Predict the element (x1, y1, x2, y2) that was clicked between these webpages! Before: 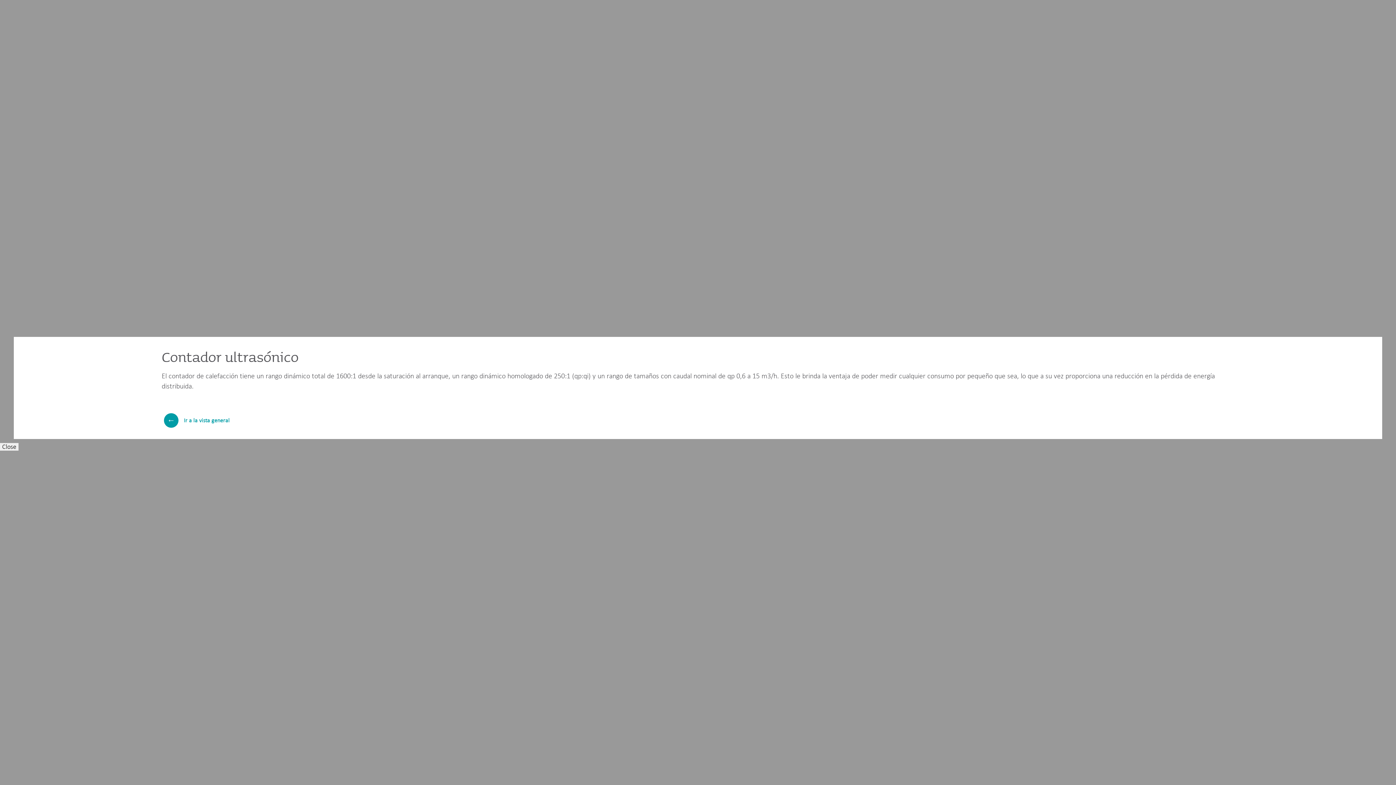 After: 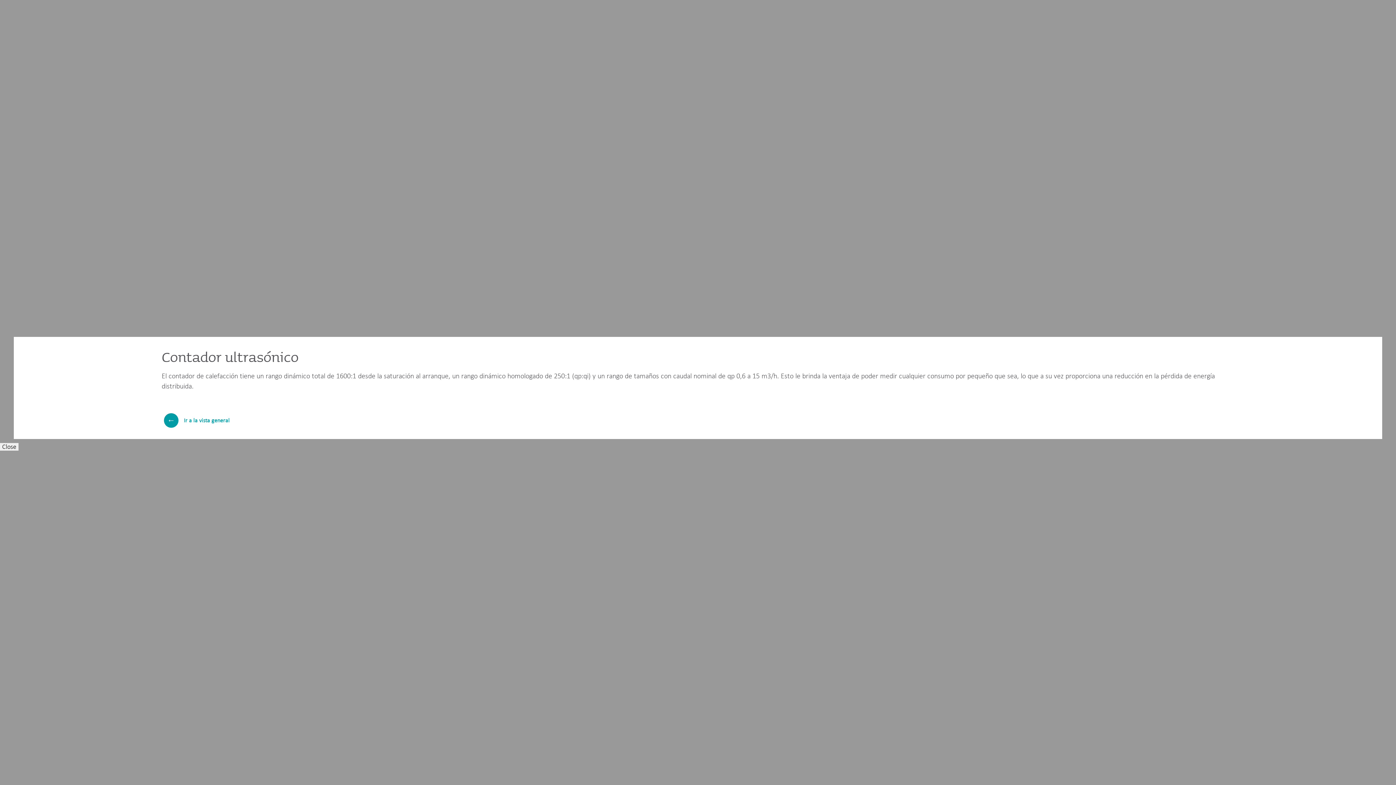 Action: bbox: (161, 413, 231, 428) label: ←
Ir a la vista general